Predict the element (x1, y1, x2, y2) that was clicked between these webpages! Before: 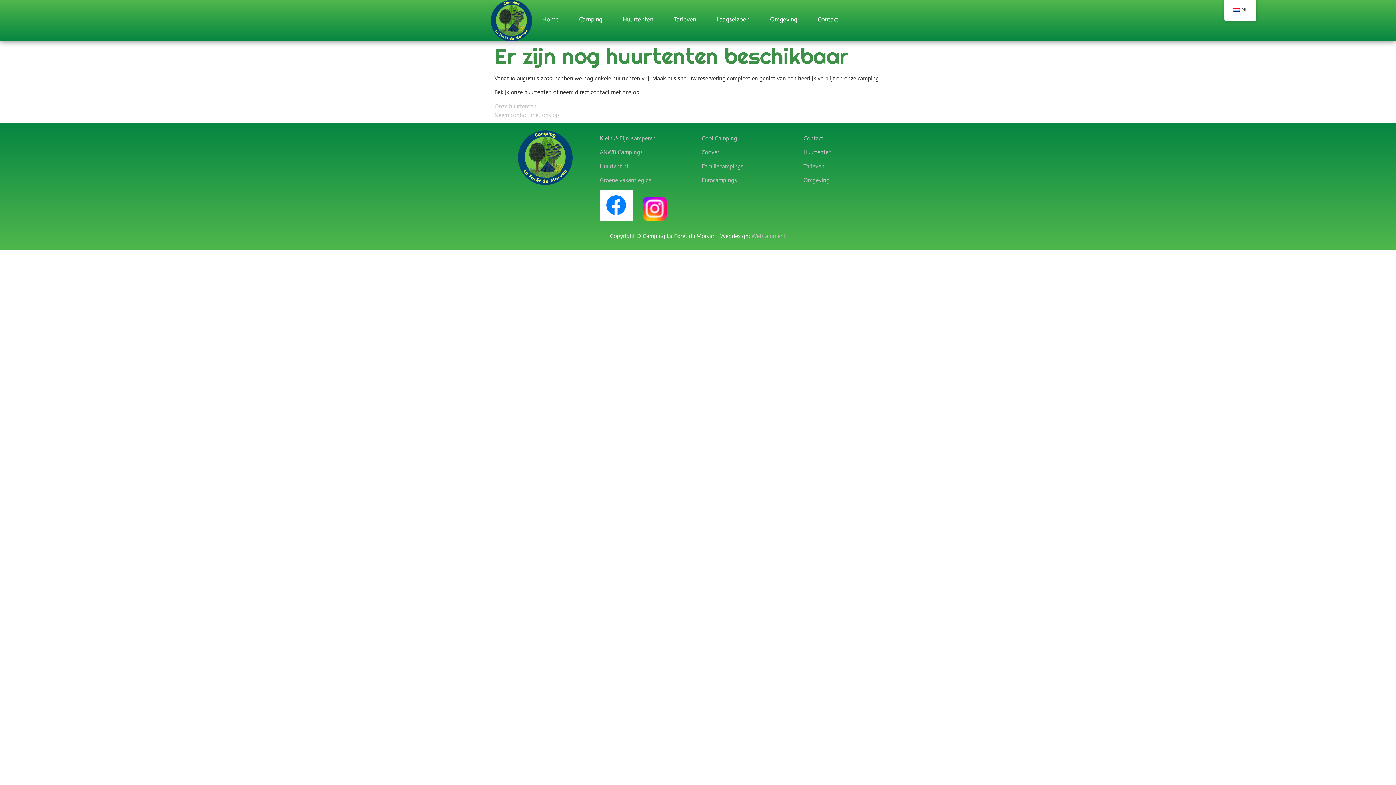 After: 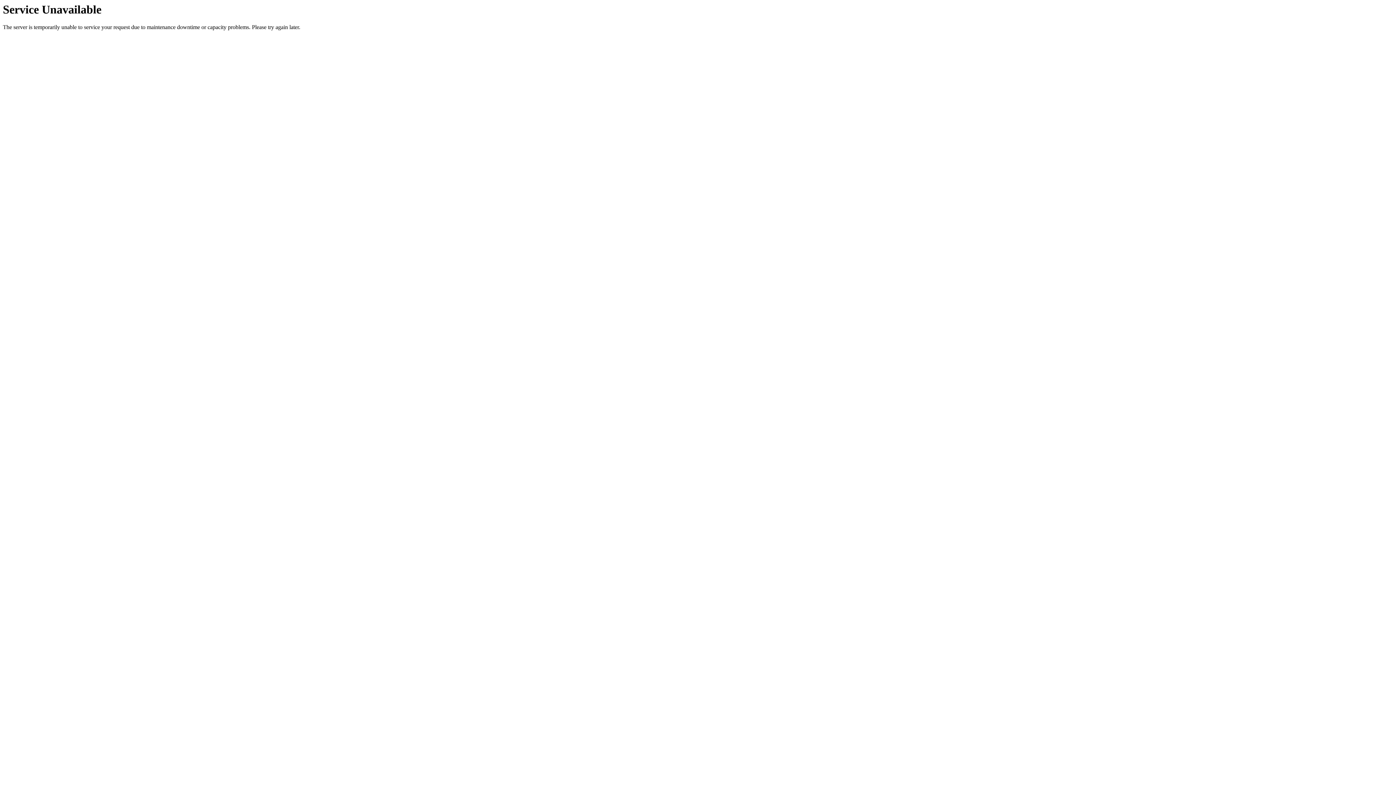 Action: bbox: (803, 176, 829, 183) label: Omgeving